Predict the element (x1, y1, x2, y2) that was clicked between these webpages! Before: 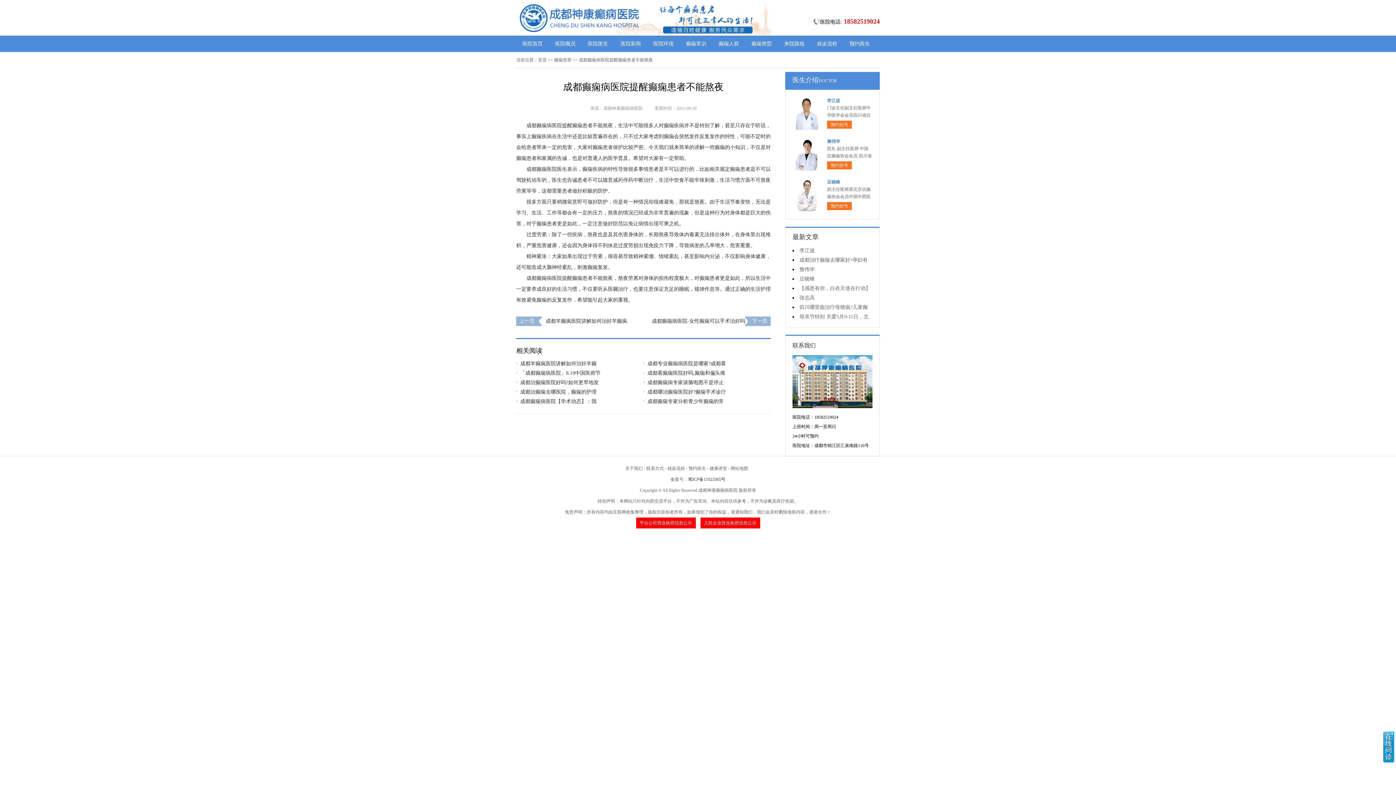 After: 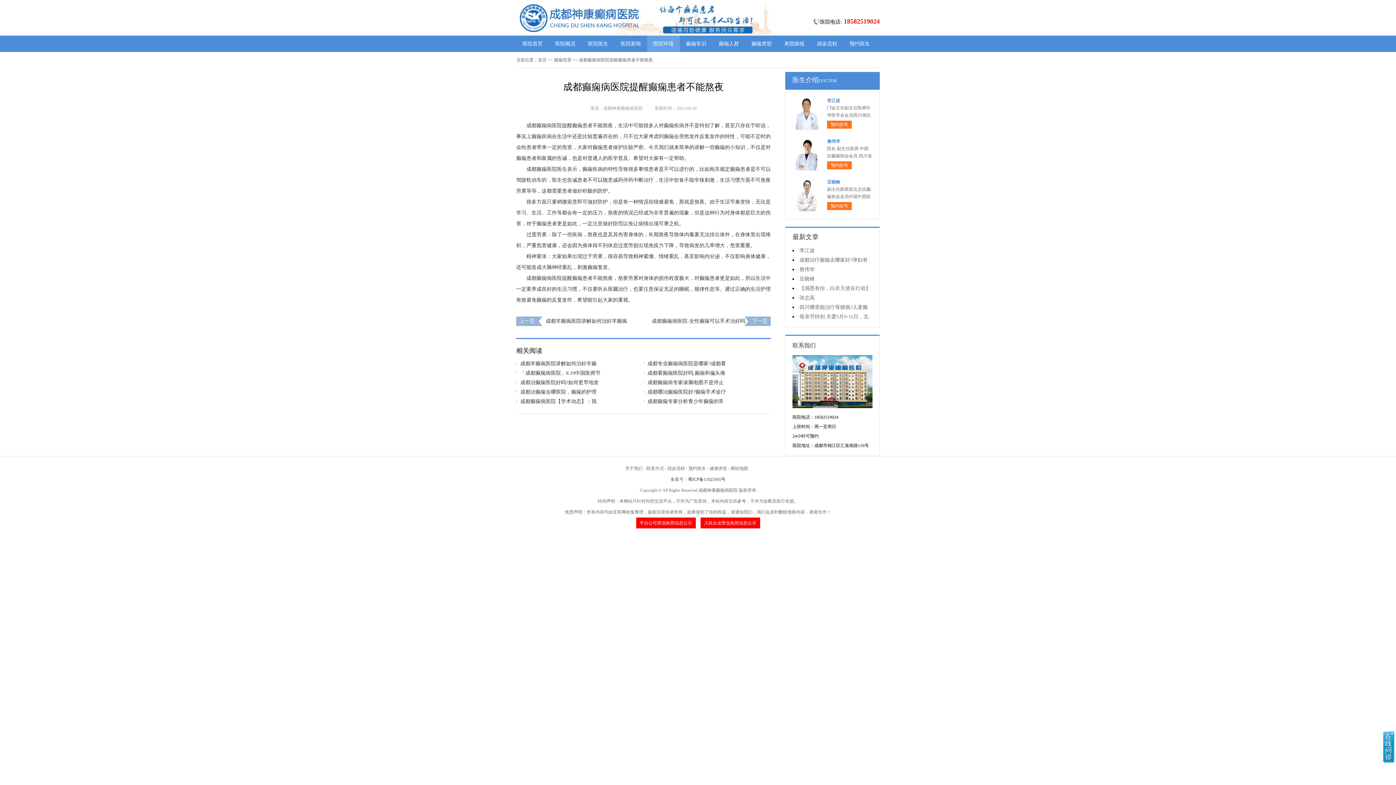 Action: bbox: (647, 35, 680, 52) label: 医院环境